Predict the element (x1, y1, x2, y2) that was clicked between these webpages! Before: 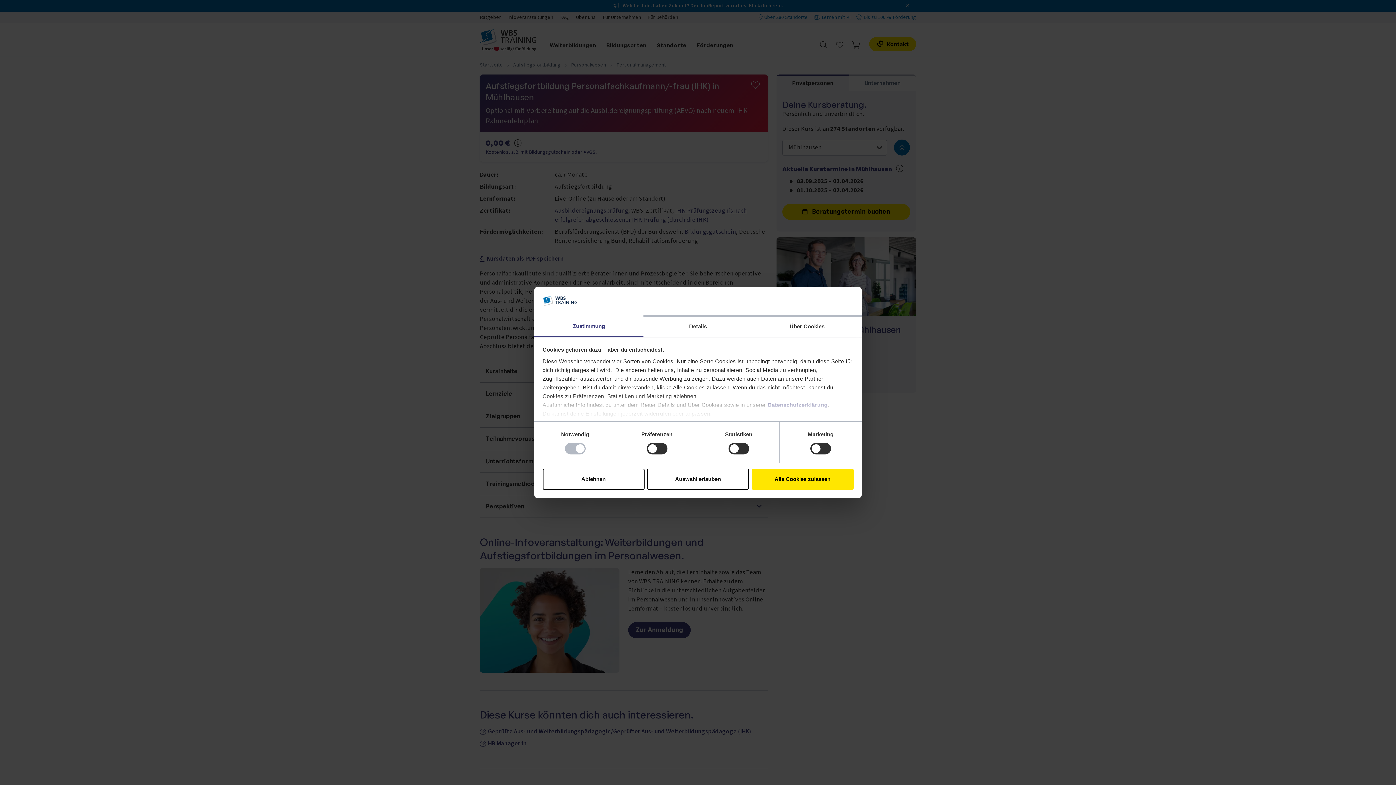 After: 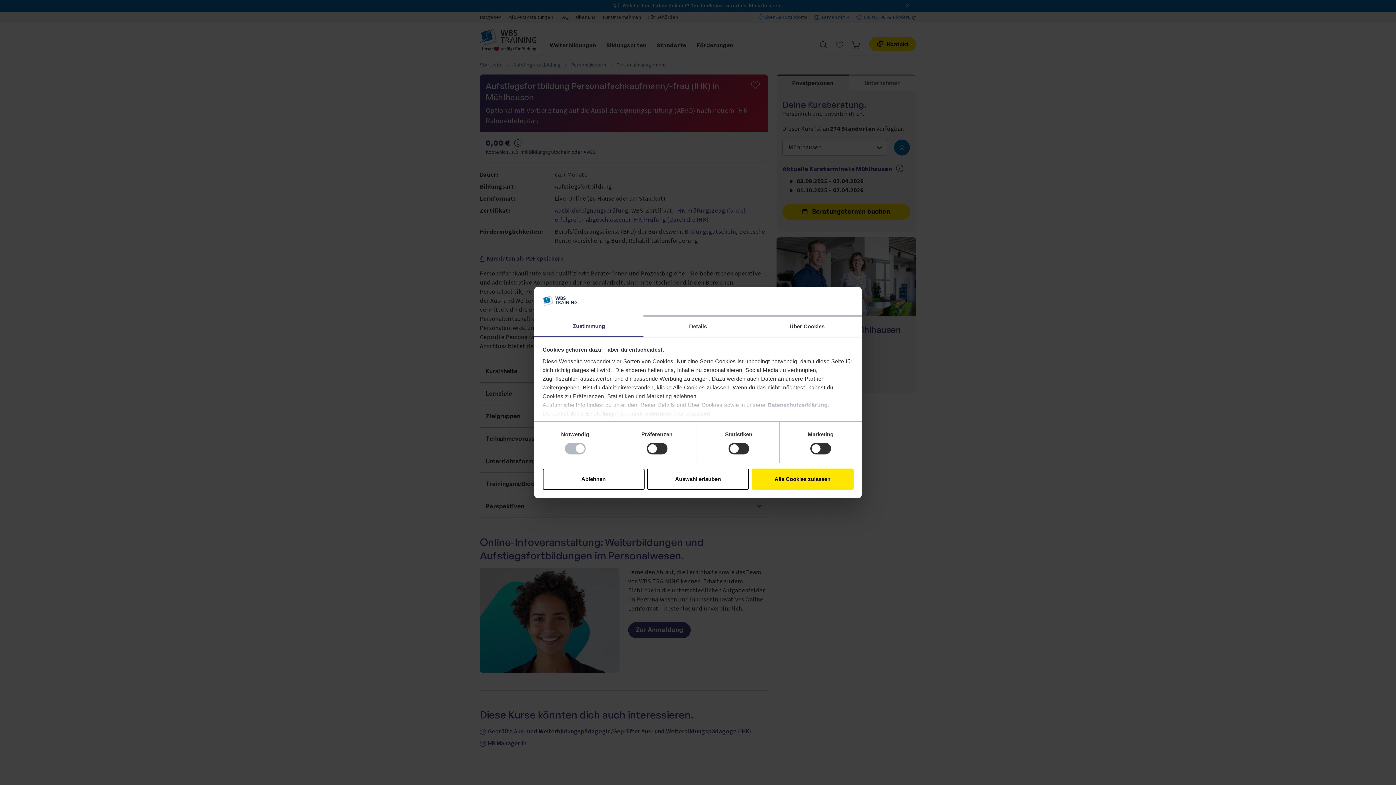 Action: label: Zustimmung bbox: (534, 315, 643, 337)